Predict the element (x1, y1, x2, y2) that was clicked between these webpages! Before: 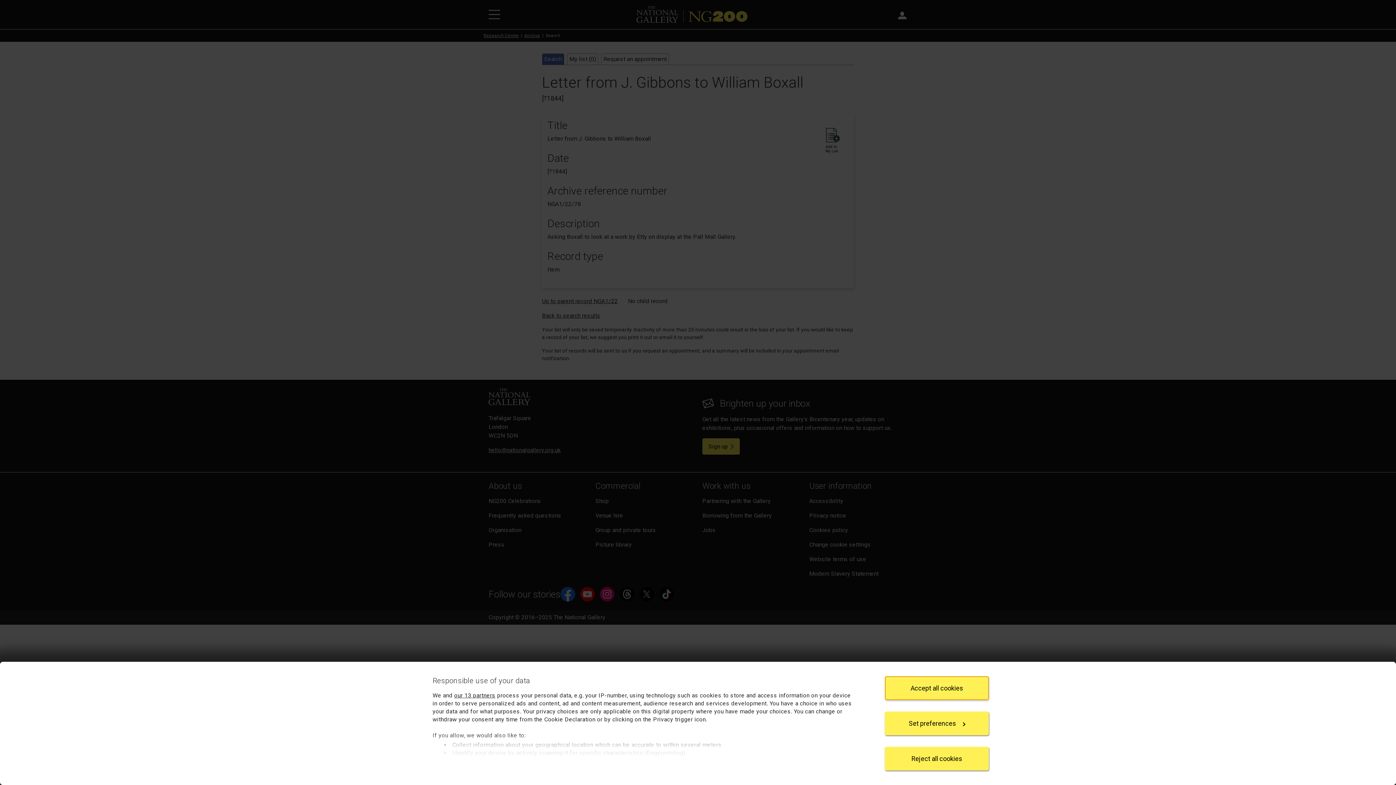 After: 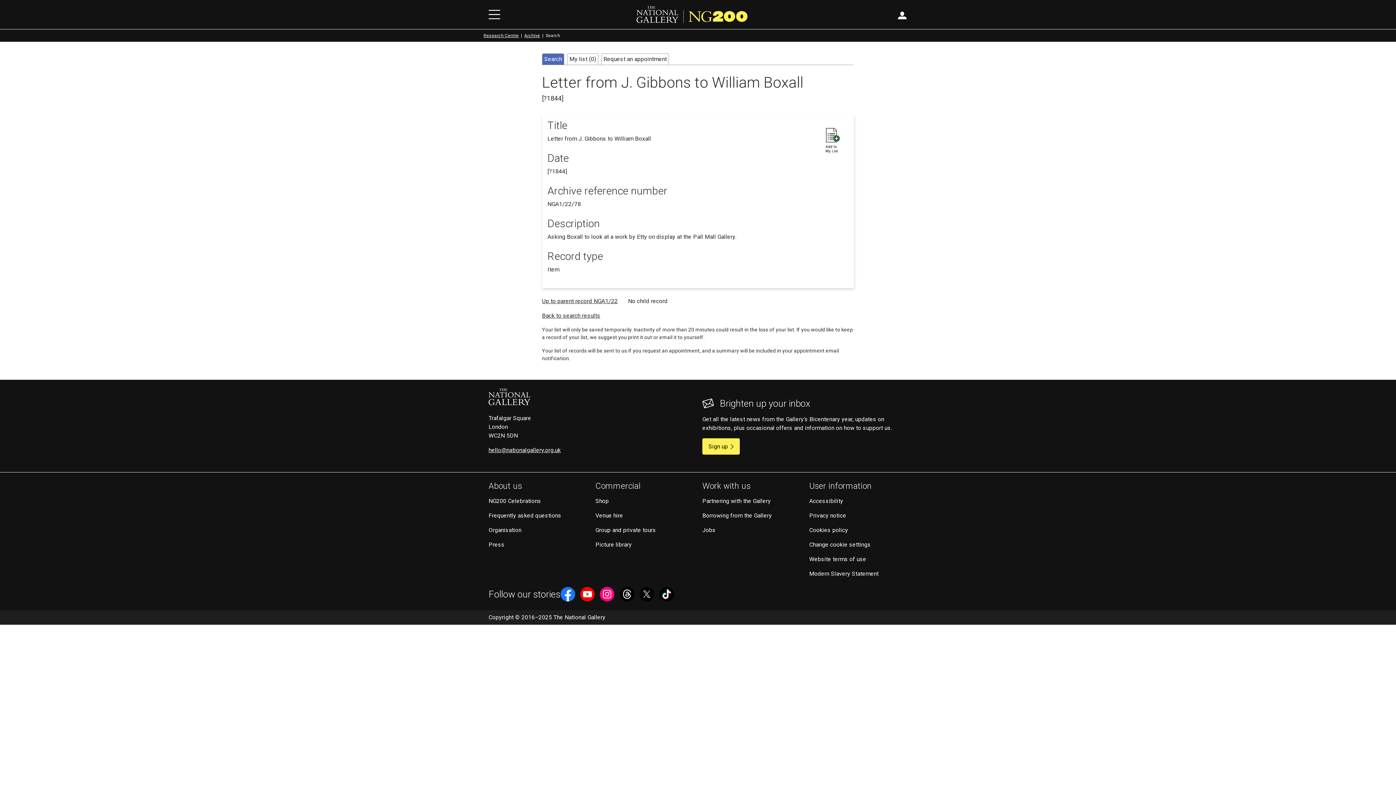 Action: bbox: (885, 747, 989, 770) label: Reject all cookies